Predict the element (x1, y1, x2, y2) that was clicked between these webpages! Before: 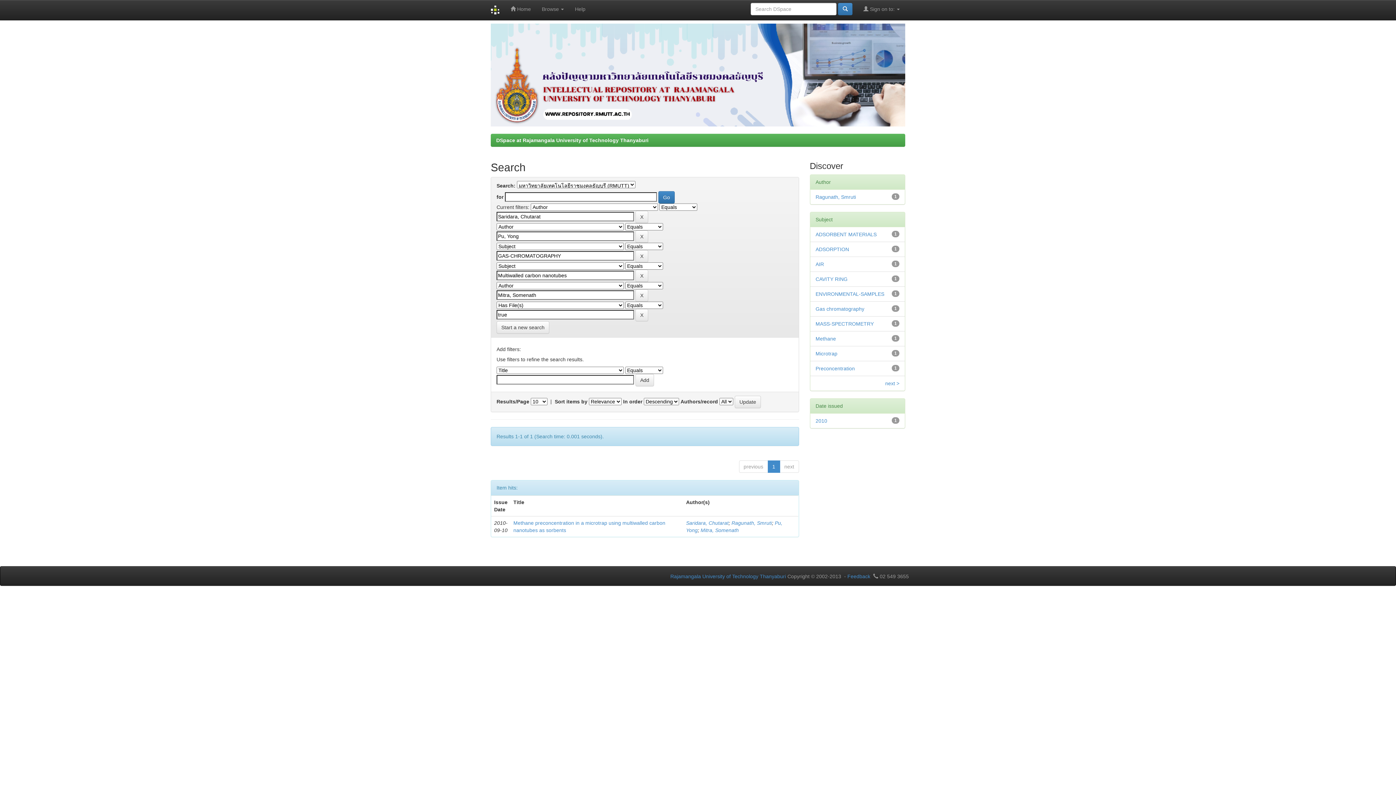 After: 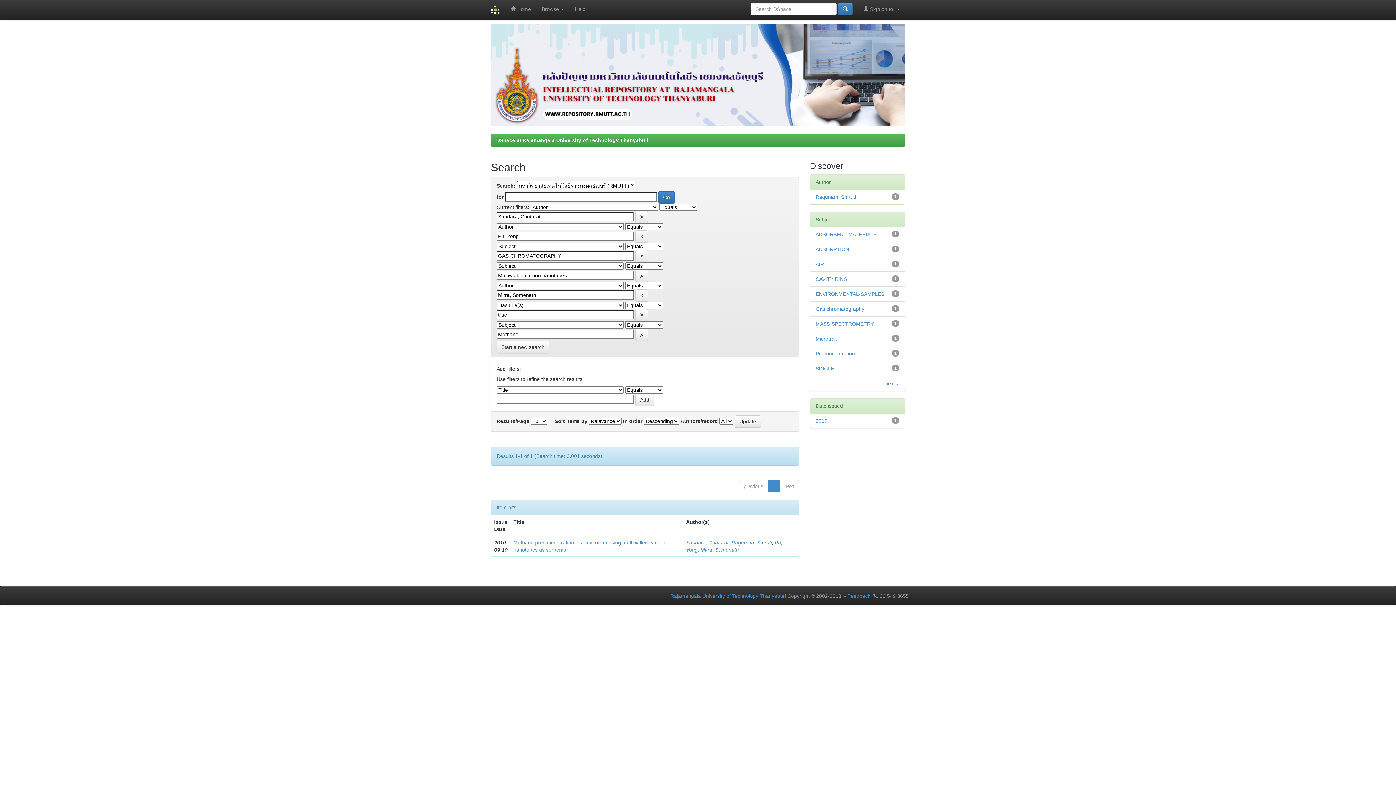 Action: bbox: (815, 336, 836, 341) label: Methane